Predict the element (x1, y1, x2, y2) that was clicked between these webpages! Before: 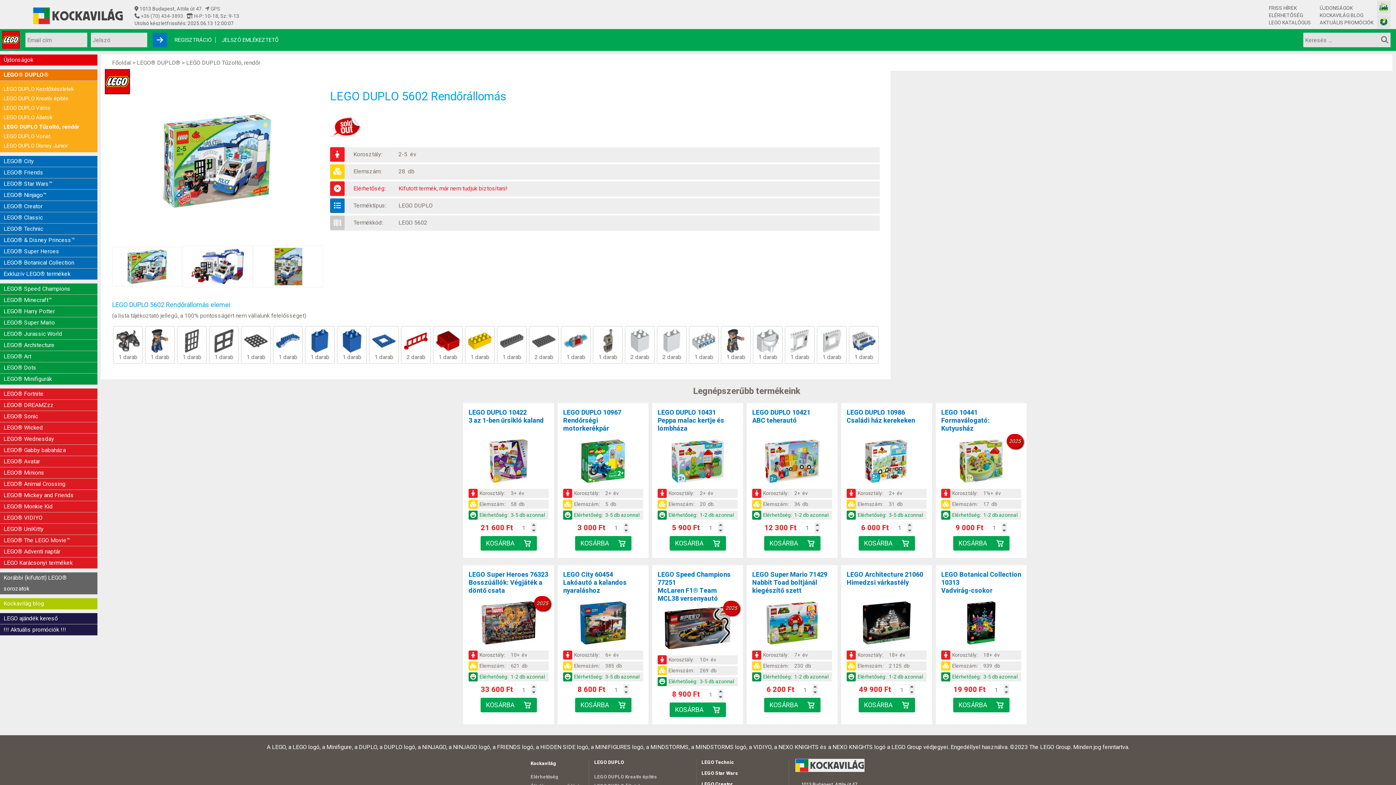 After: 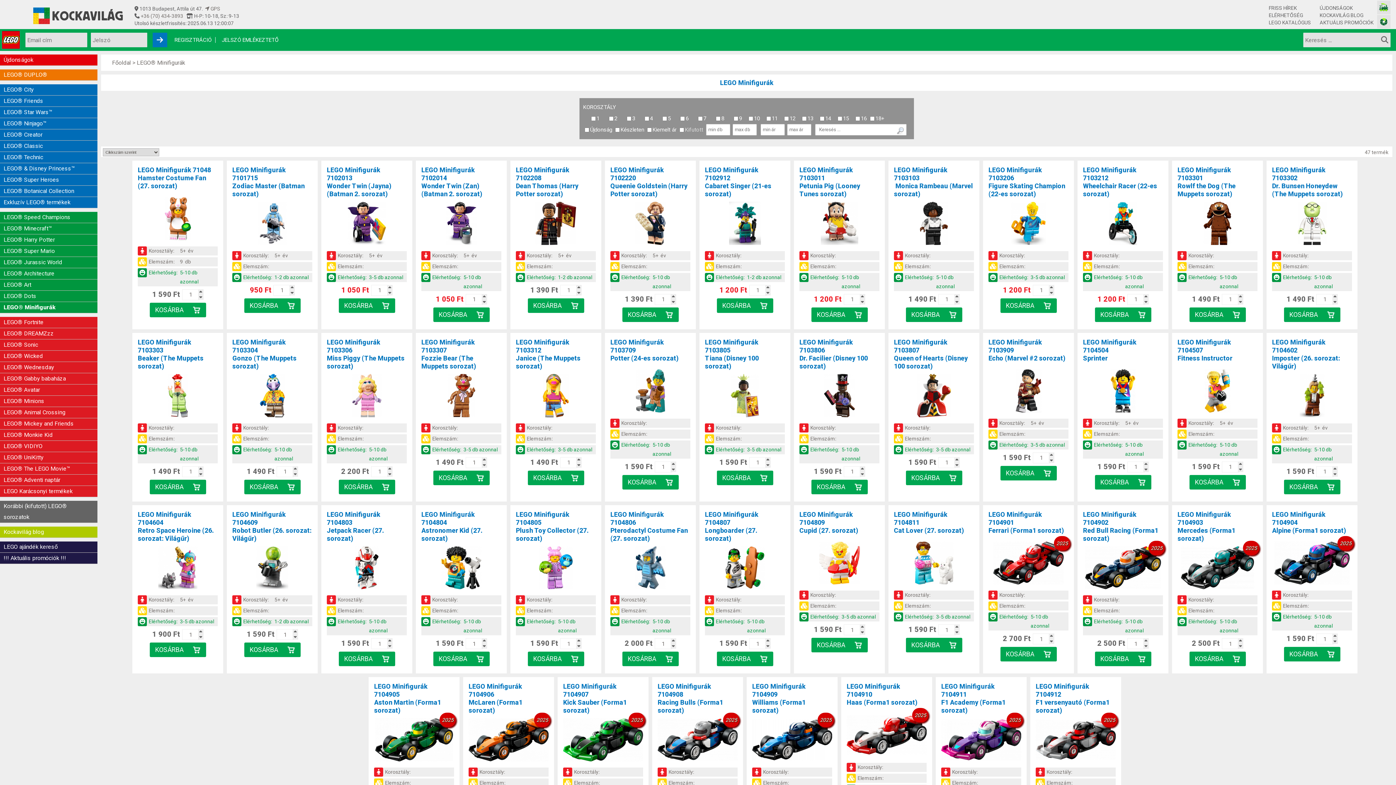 Action: label: LEGO® Minifigurák bbox: (0, 373, 97, 385)